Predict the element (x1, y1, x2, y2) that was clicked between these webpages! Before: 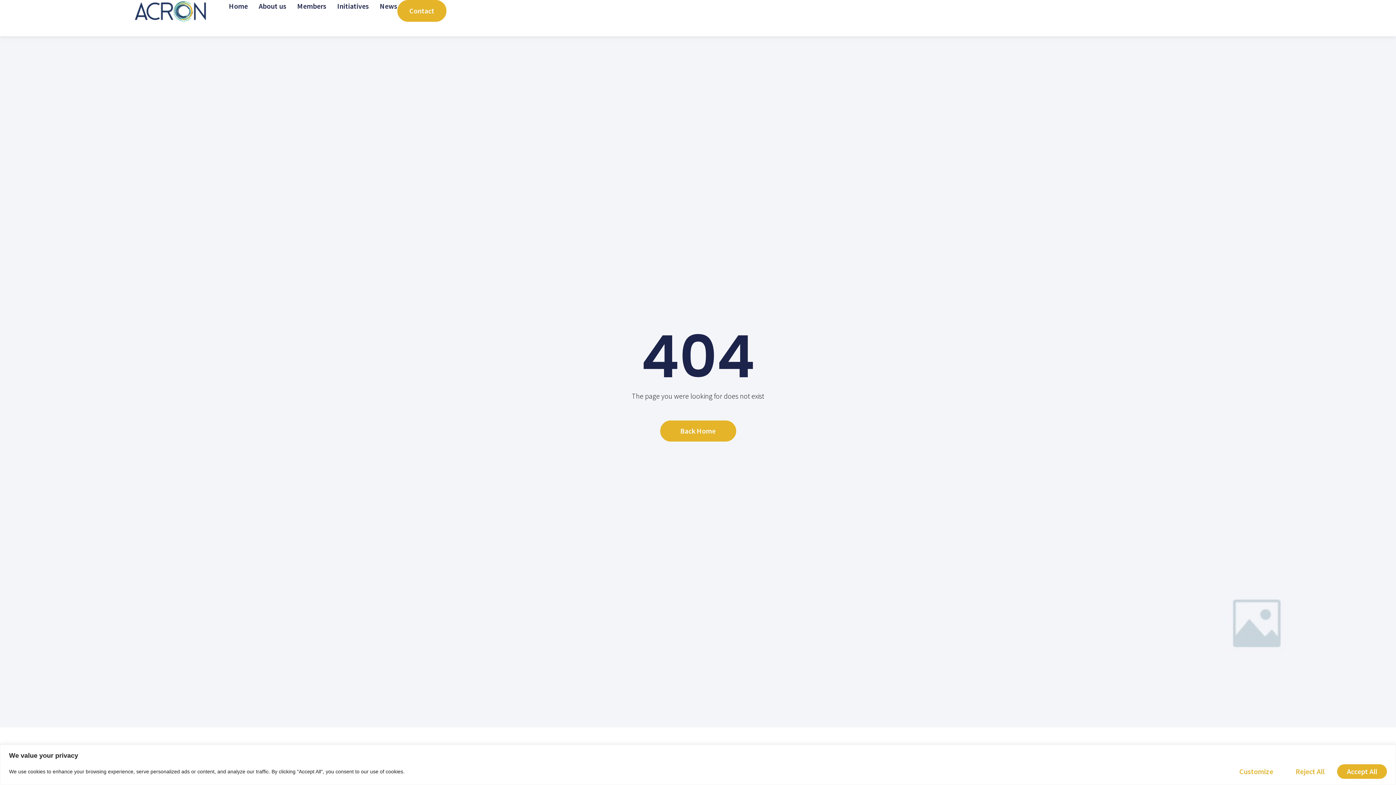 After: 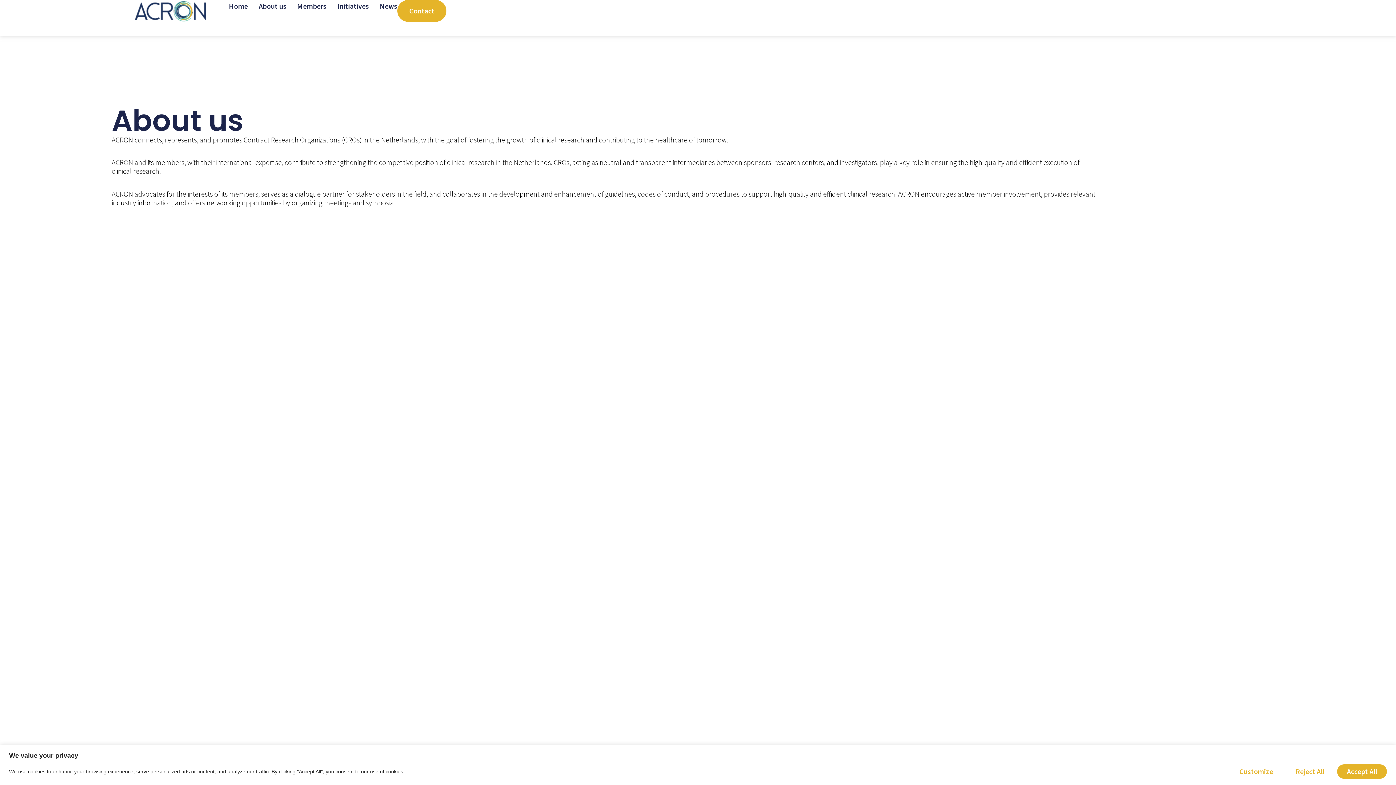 Action: label: About us bbox: (258, 0, 286, 12)